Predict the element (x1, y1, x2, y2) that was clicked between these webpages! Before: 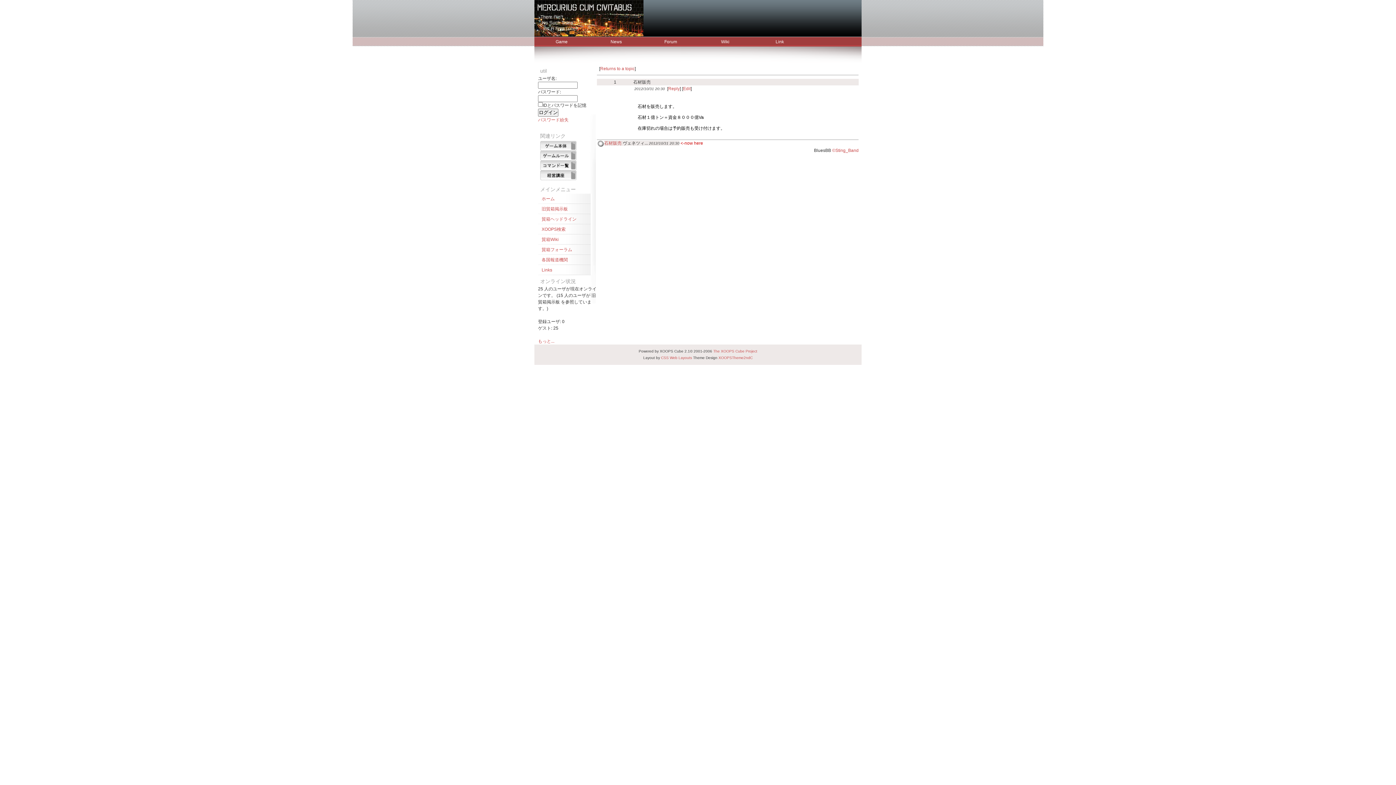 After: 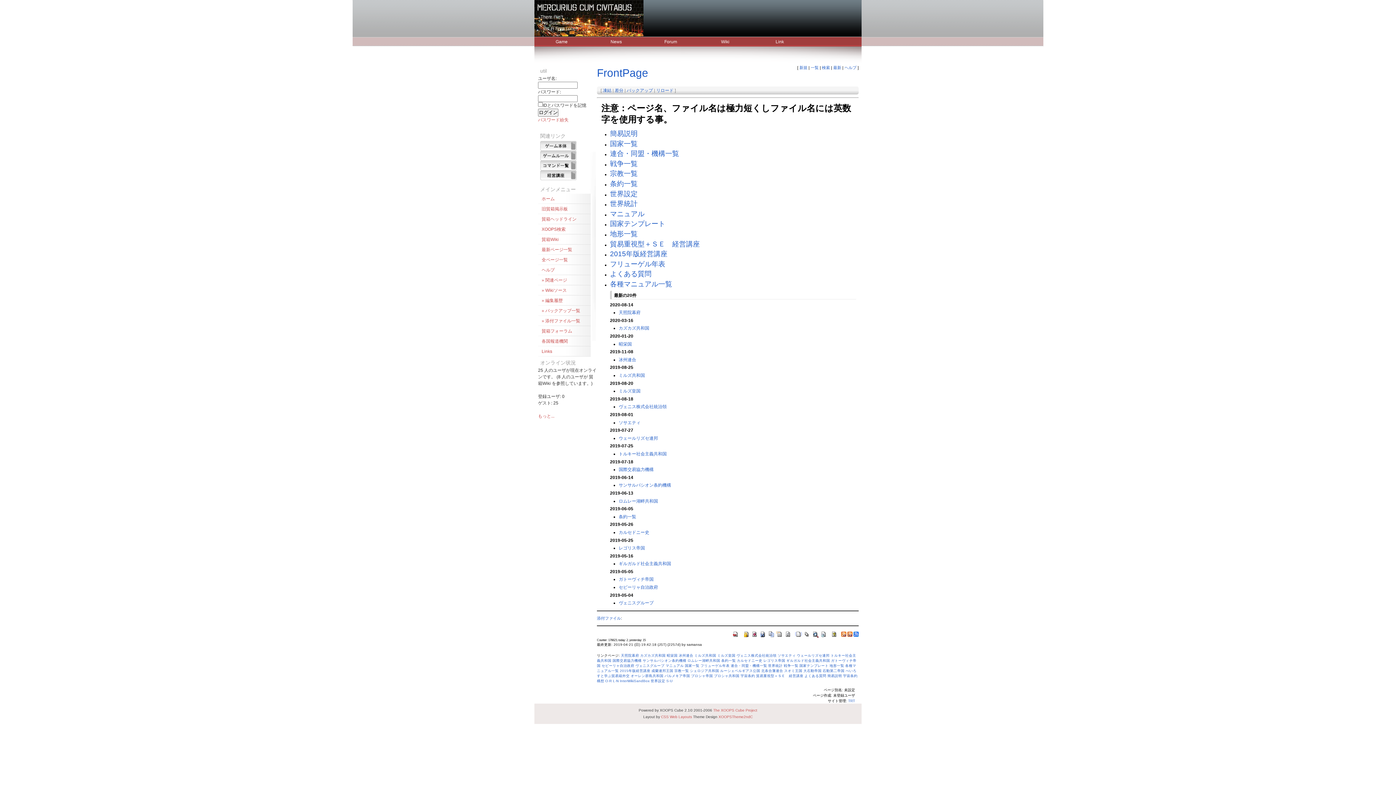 Action: bbox: (538, 234, 592, 244) label: 貿箱Wiki